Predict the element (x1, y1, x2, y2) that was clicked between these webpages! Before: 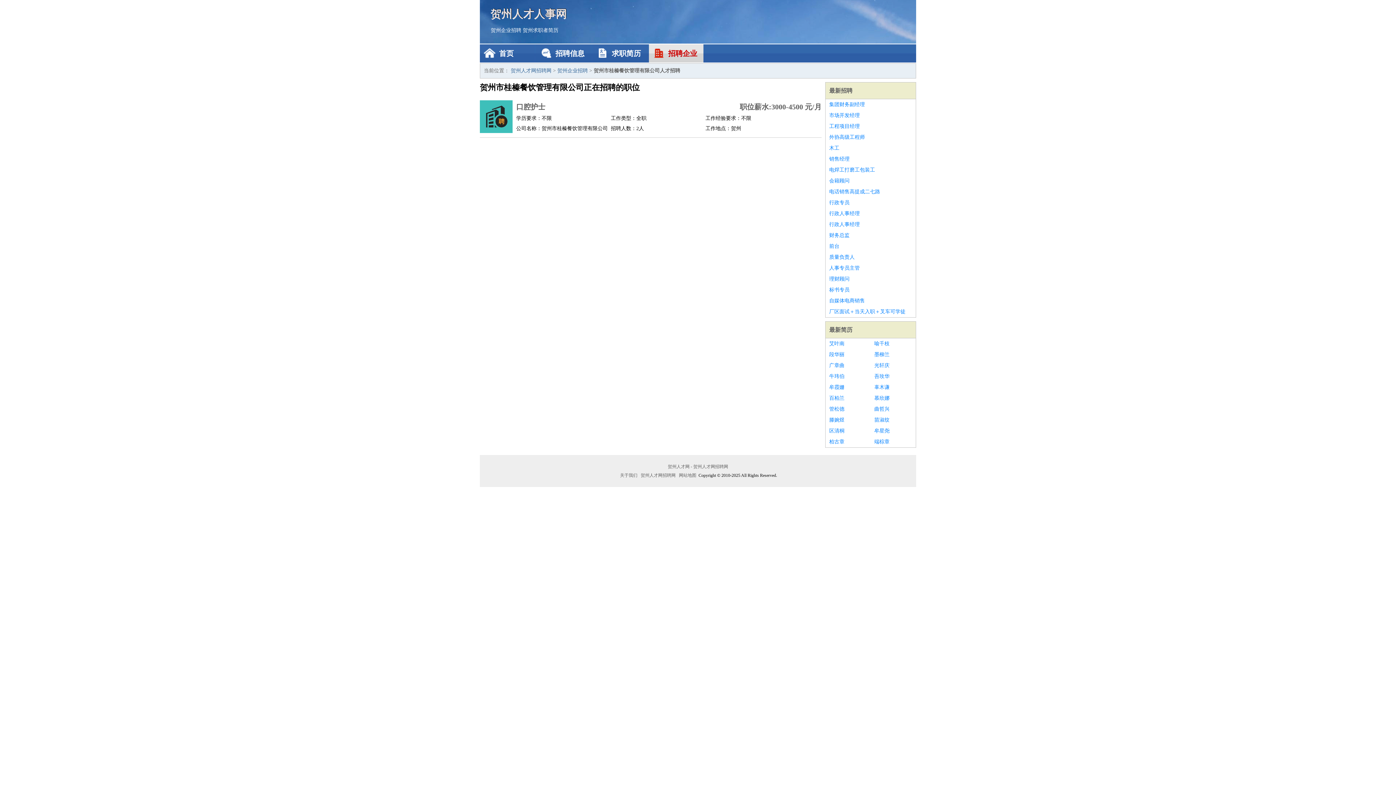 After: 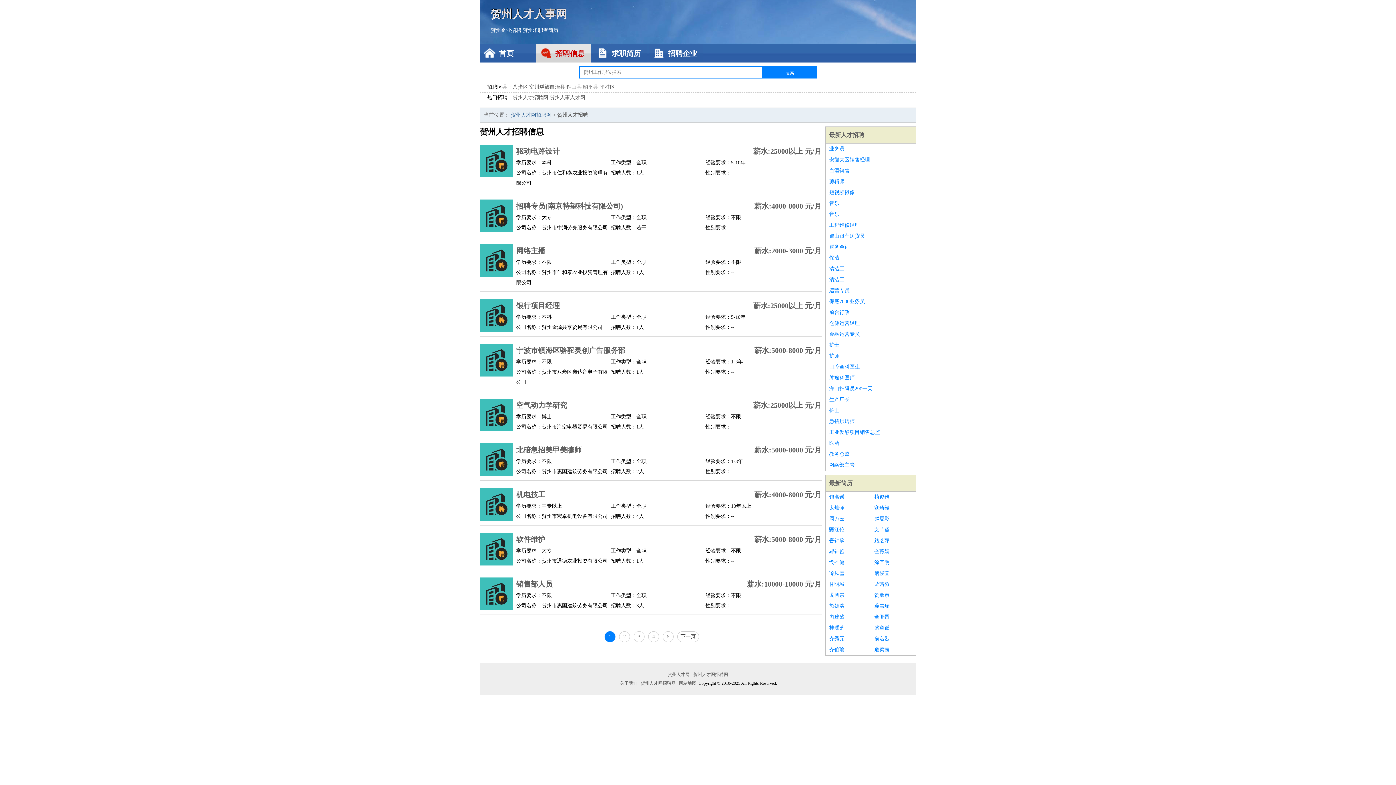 Action: bbox: (829, 87, 852, 93) label: 最新招聘